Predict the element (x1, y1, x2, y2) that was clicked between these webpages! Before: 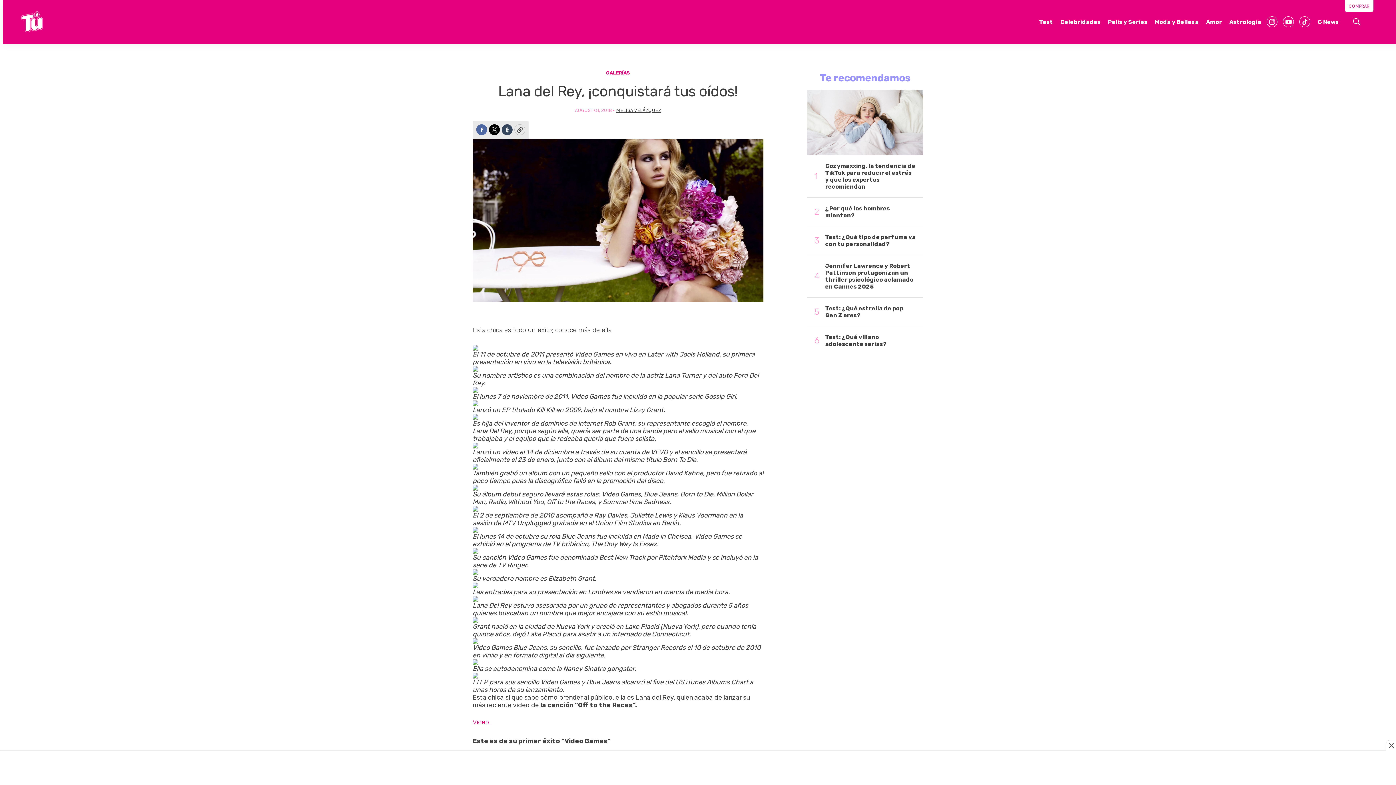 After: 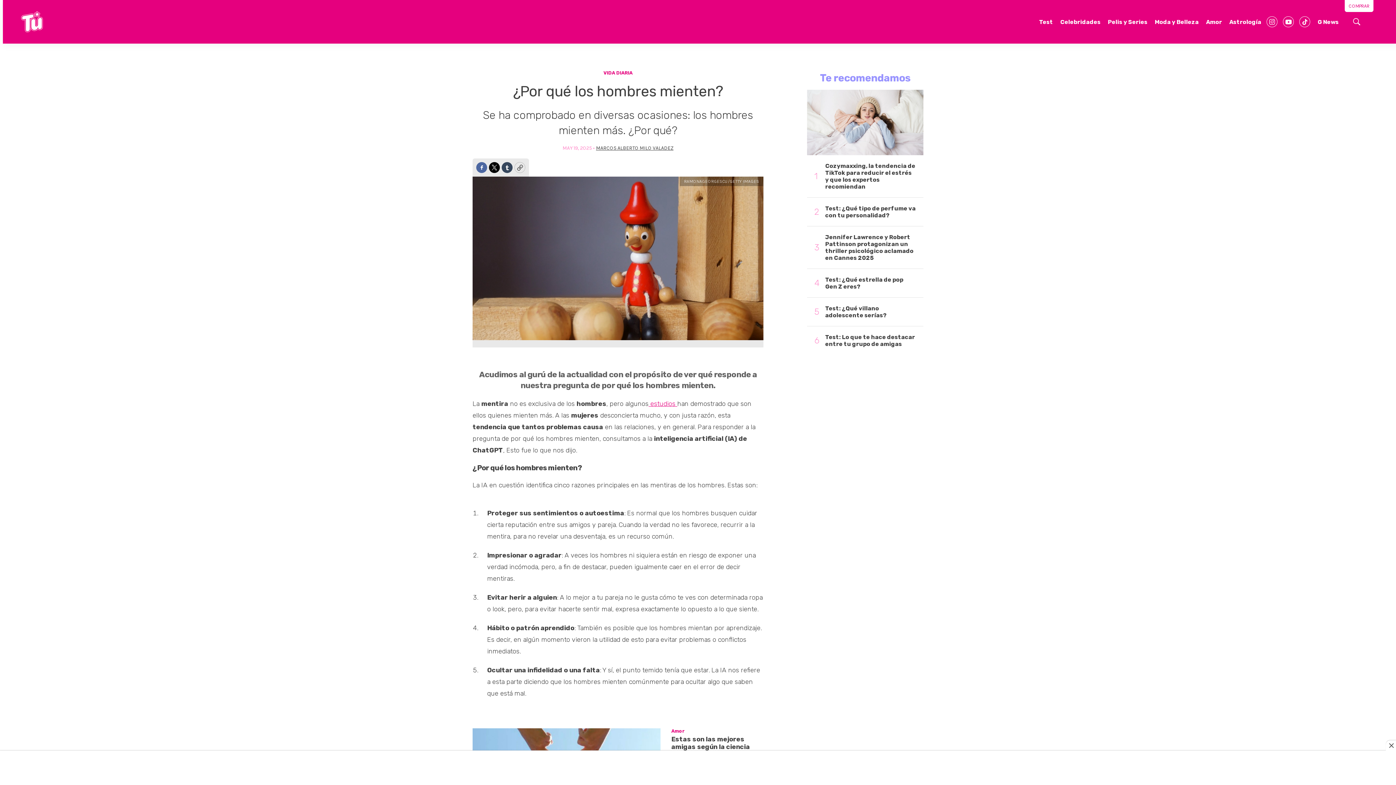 Action: bbox: (825, 205, 916, 218) label: ¿Por qué los hombres mienten?